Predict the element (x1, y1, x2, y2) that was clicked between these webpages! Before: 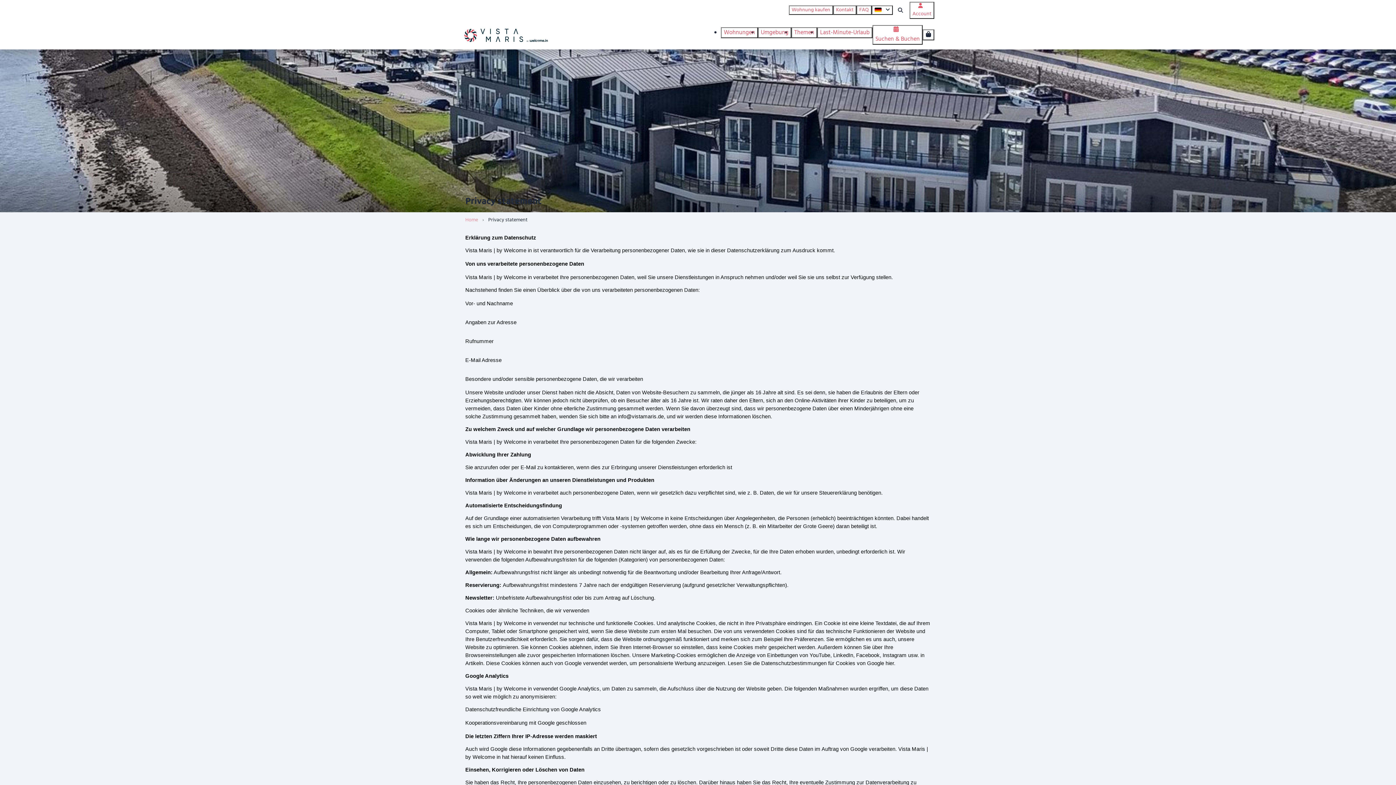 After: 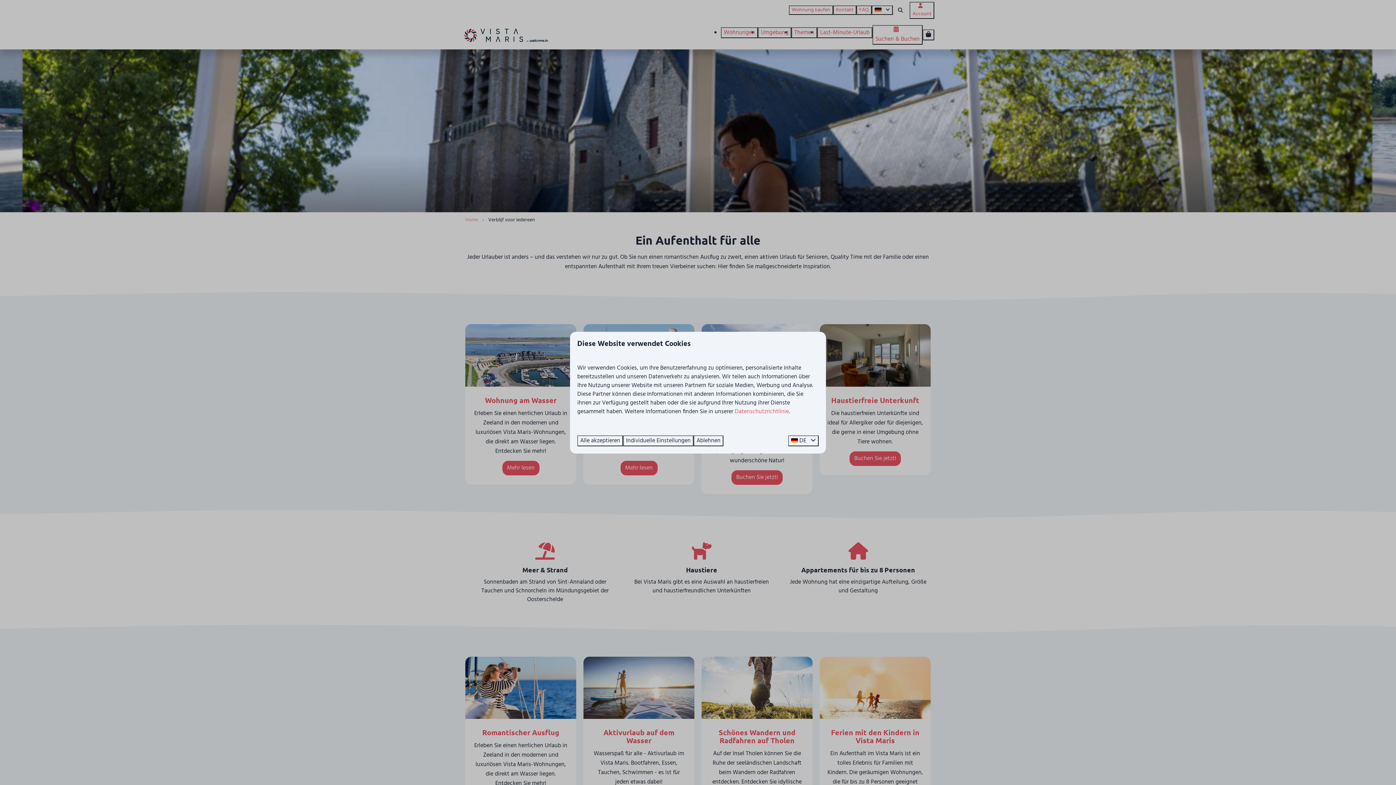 Action: bbox: (791, 27, 817, 37) label: Themen